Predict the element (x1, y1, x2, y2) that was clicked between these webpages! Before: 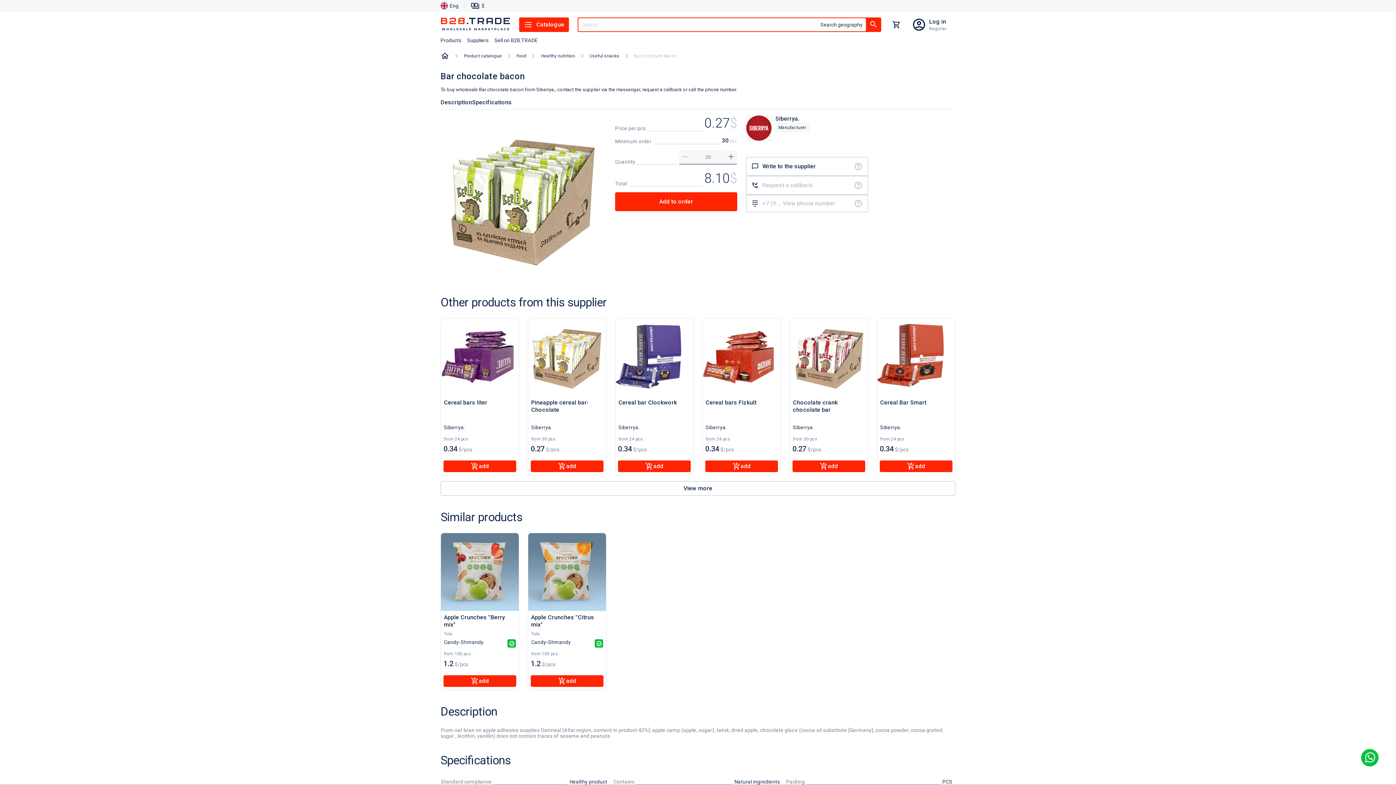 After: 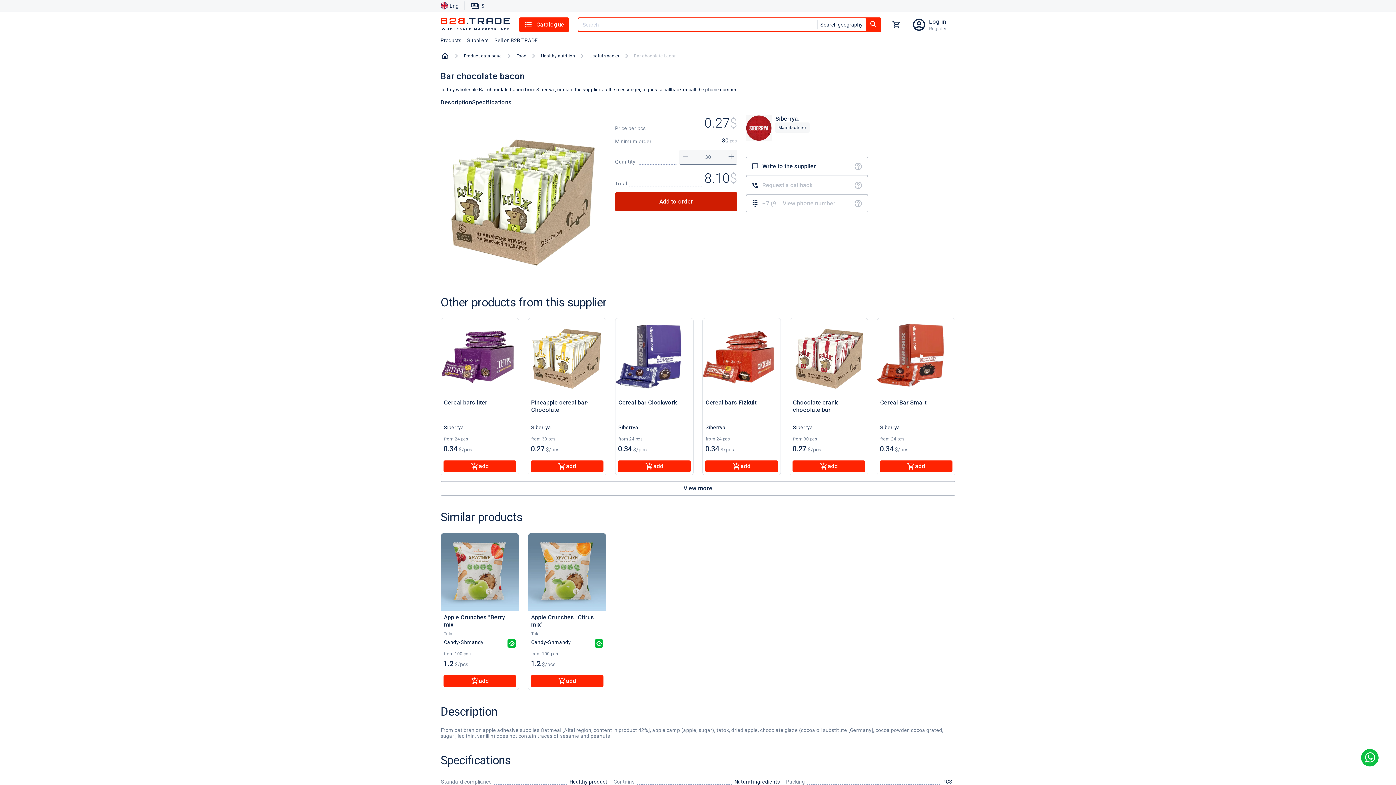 Action: bbox: (615, 192, 737, 211) label: Add to order